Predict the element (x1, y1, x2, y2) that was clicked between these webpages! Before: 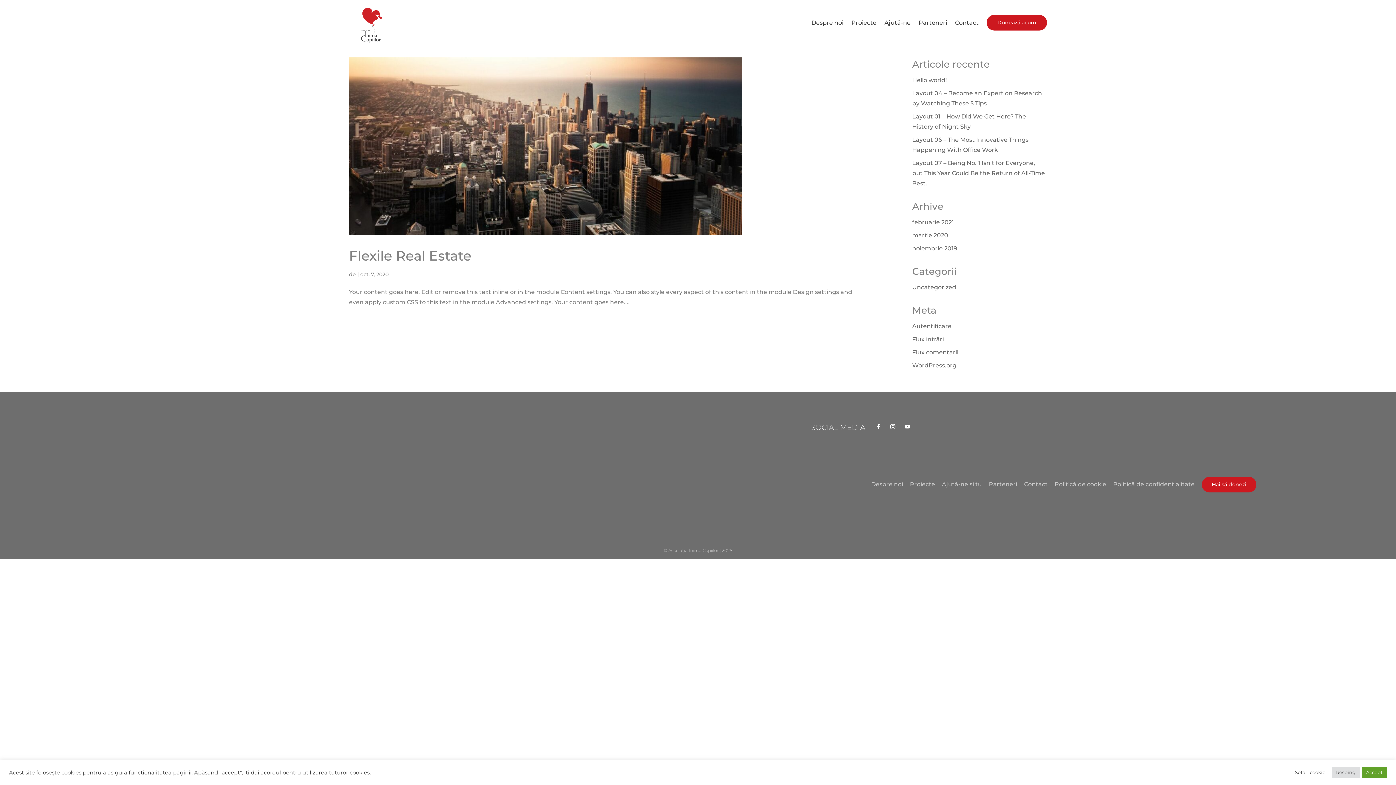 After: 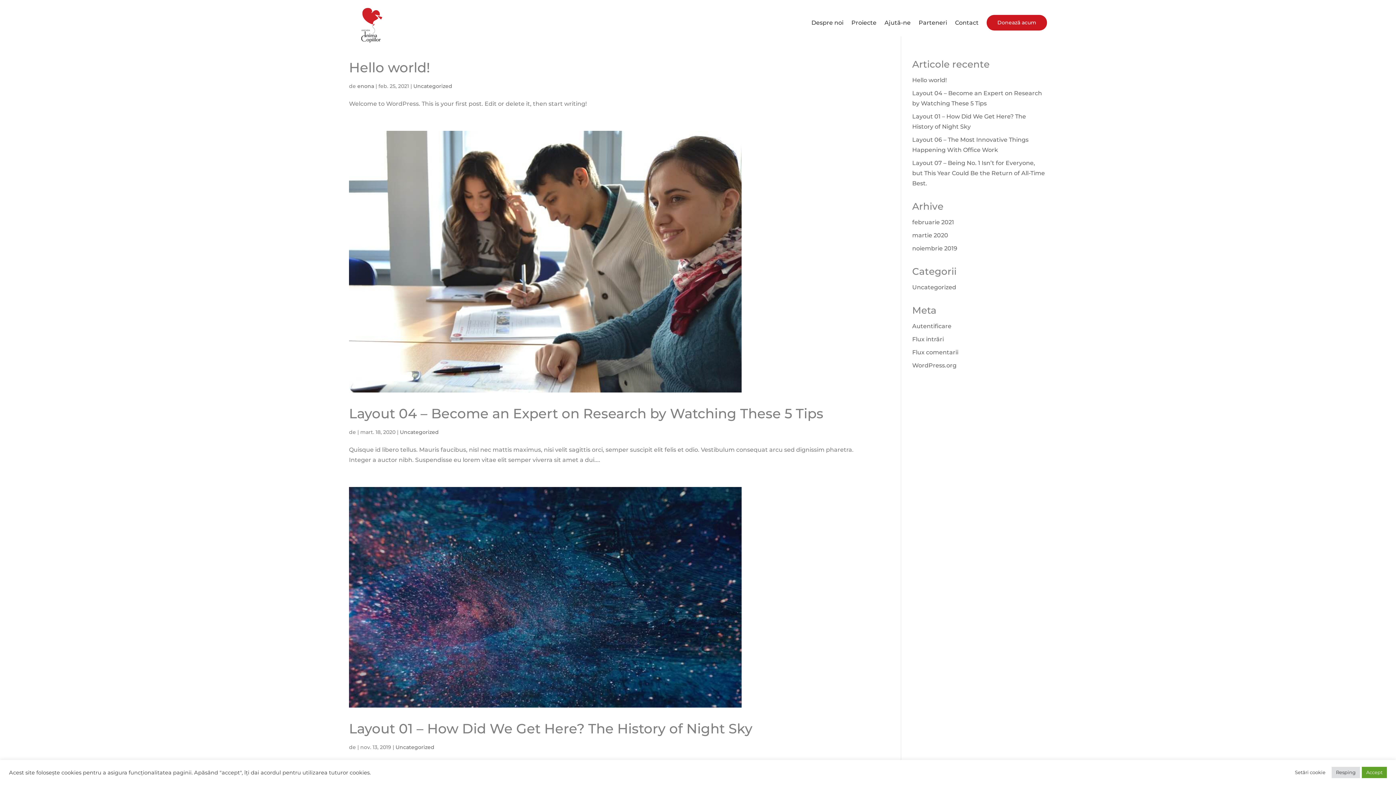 Action: label: Uncategorized bbox: (912, 284, 956, 290)